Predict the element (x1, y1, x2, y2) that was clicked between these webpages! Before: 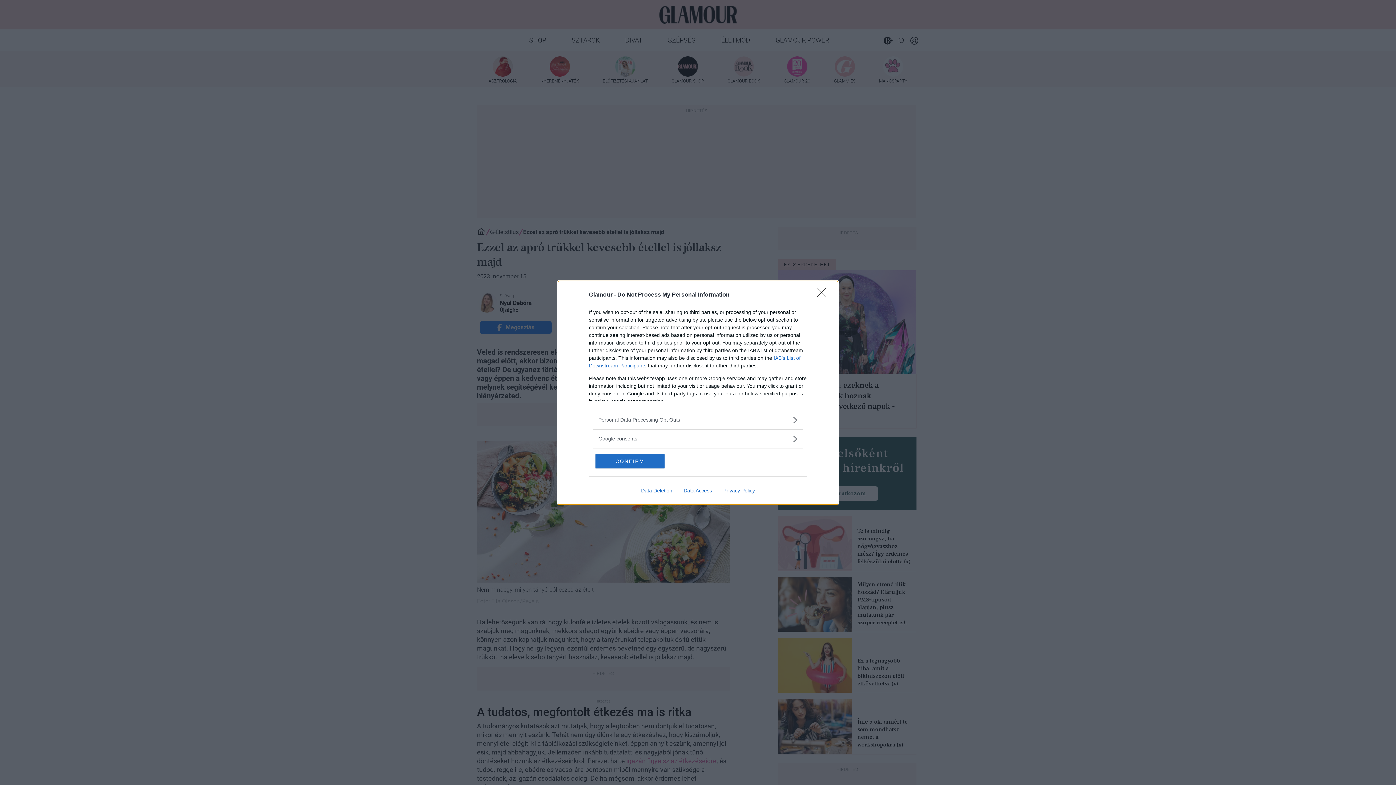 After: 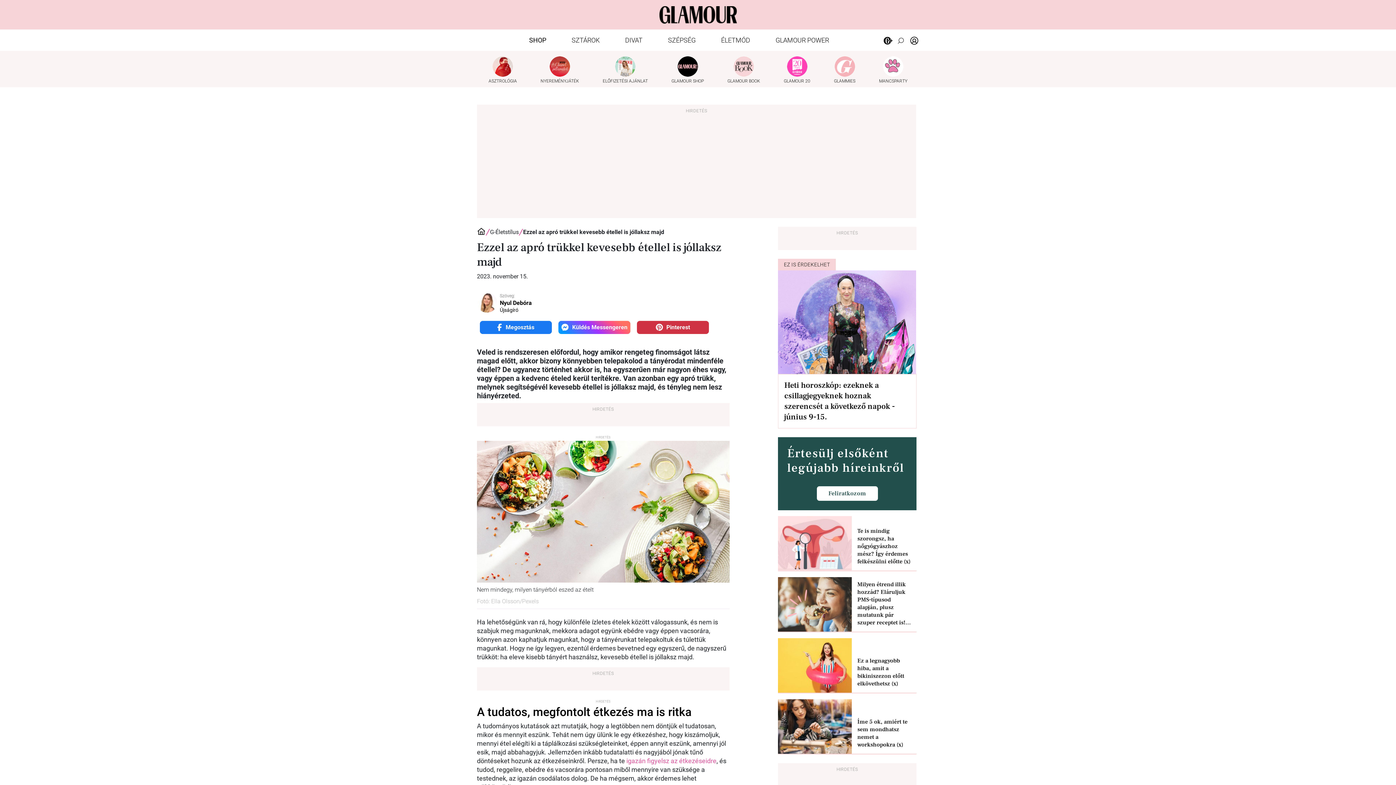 Action: bbox: (595, 454, 664, 468) label: CONFIRM